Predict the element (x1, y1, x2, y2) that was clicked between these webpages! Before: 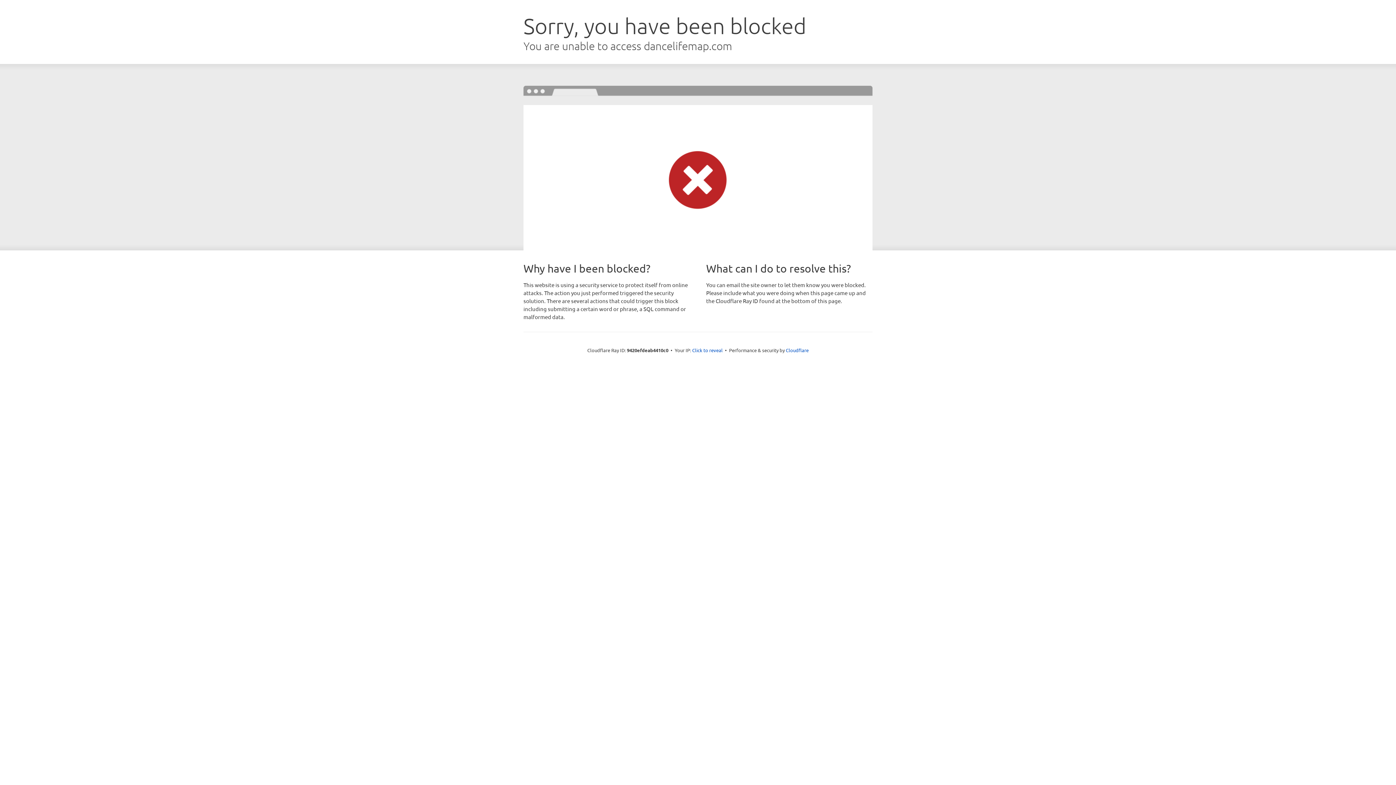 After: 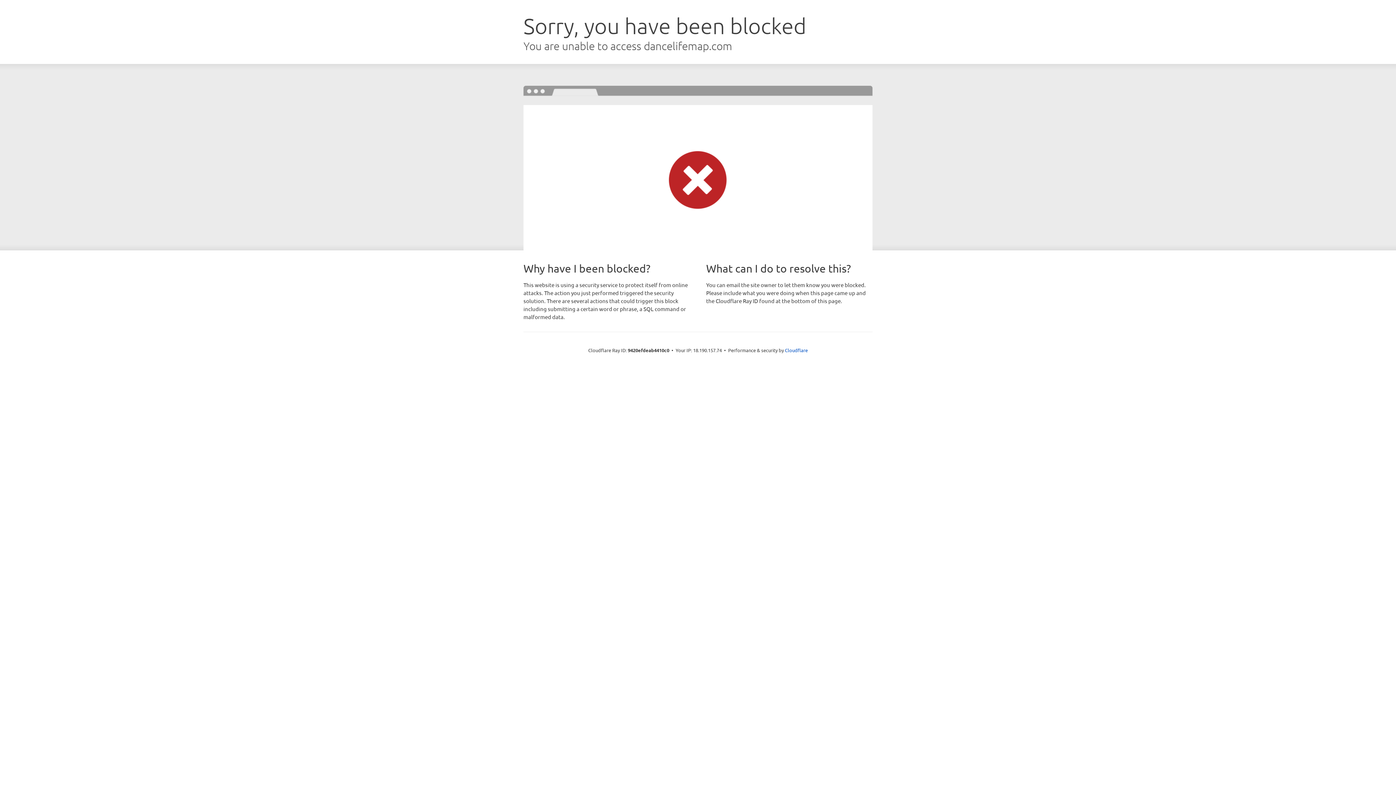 Action: bbox: (692, 346, 722, 353) label: Click to reveal